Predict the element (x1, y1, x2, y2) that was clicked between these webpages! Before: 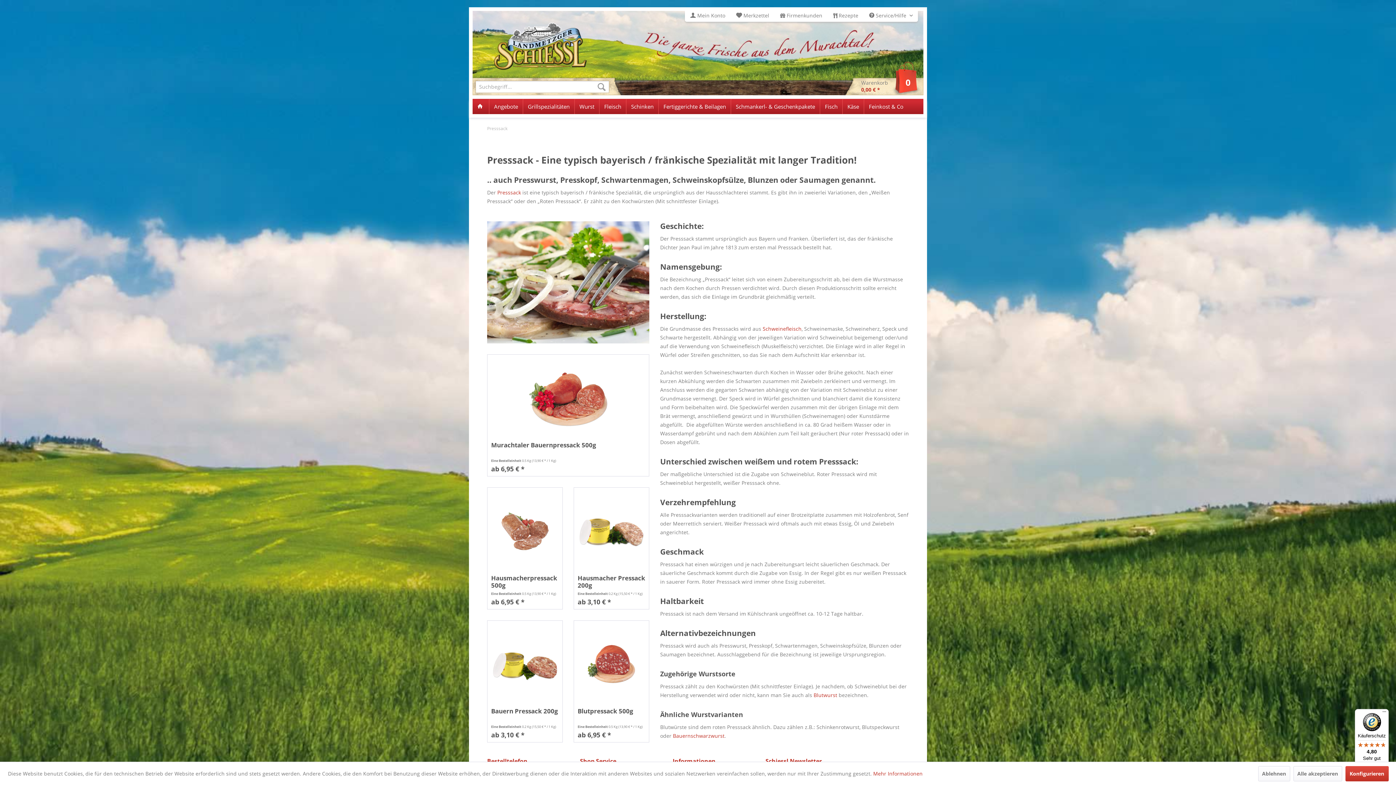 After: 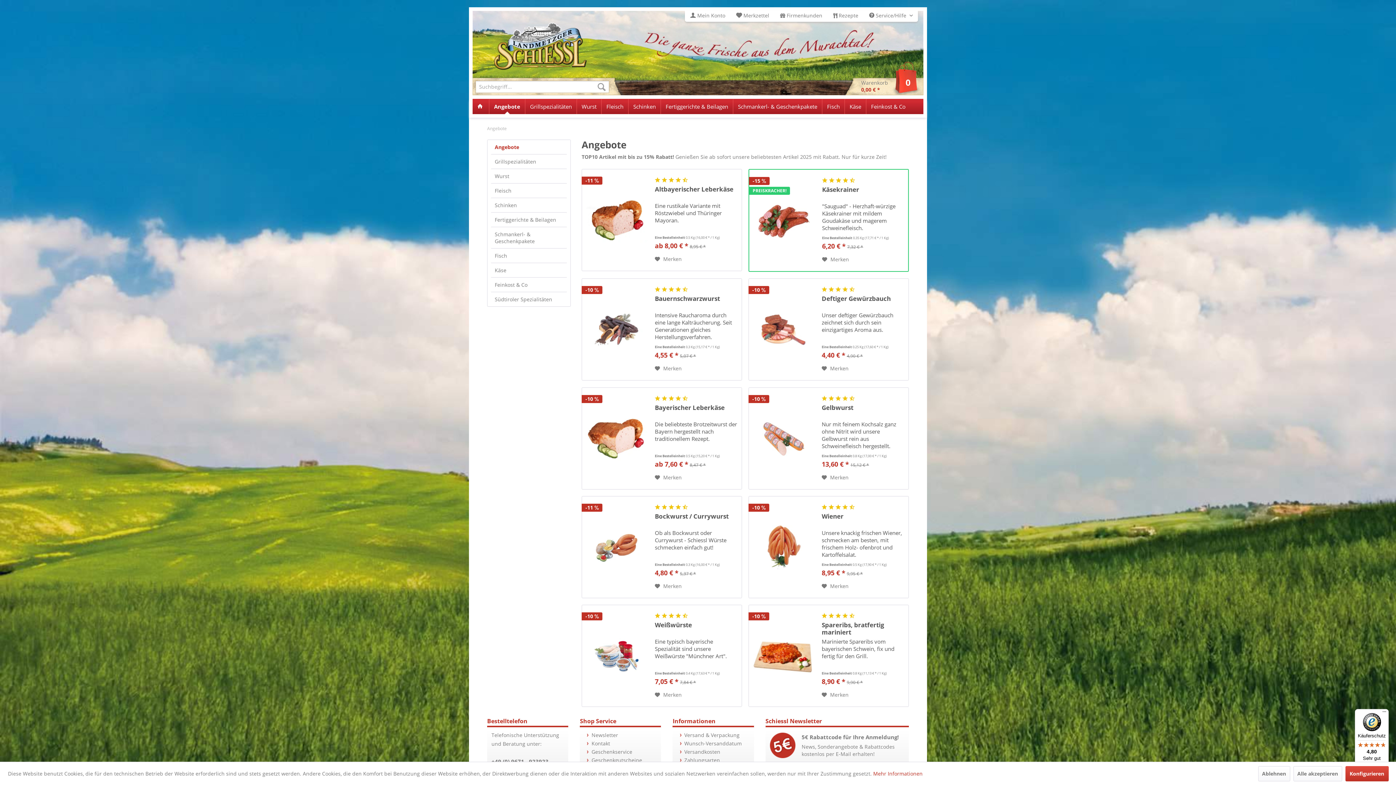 Action: label: Angebote bbox: (489, 99, 522, 114)